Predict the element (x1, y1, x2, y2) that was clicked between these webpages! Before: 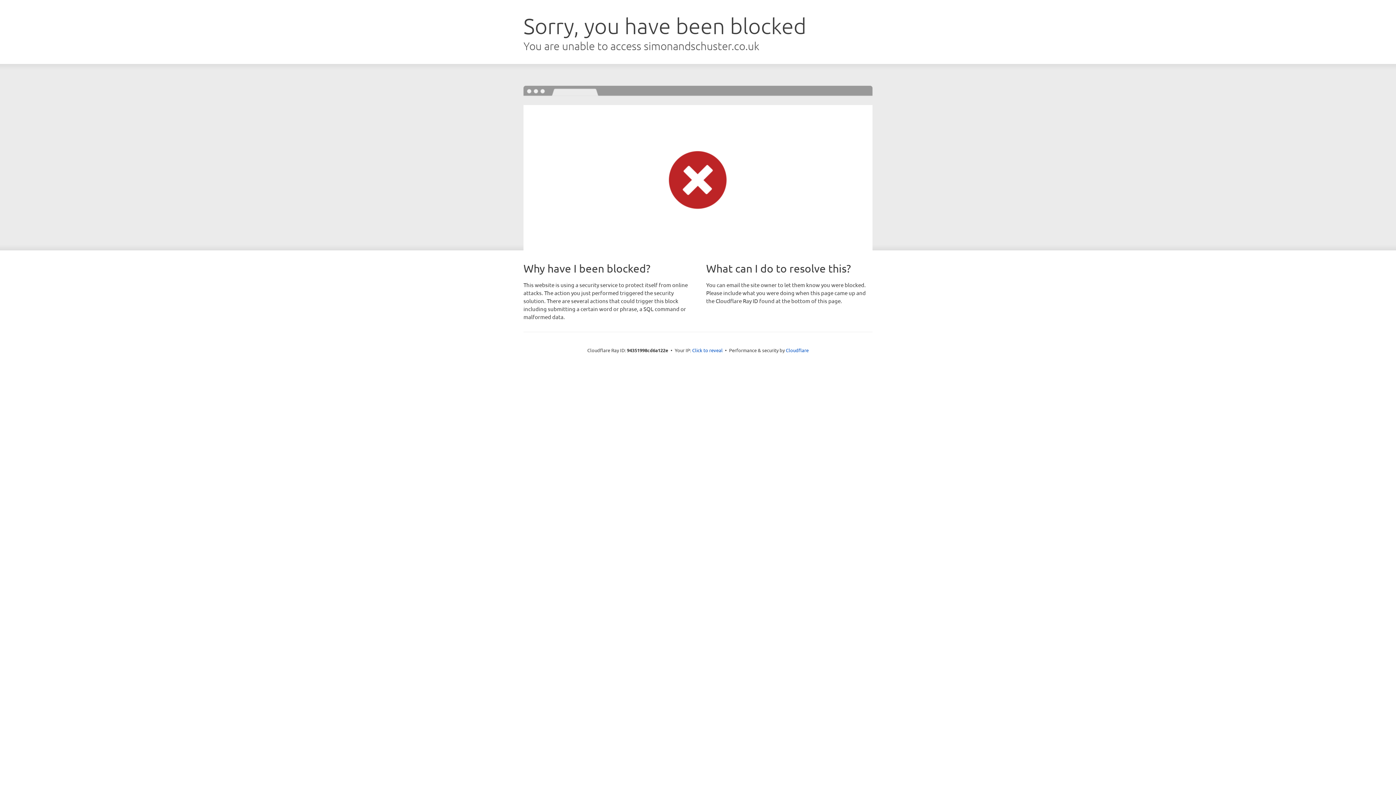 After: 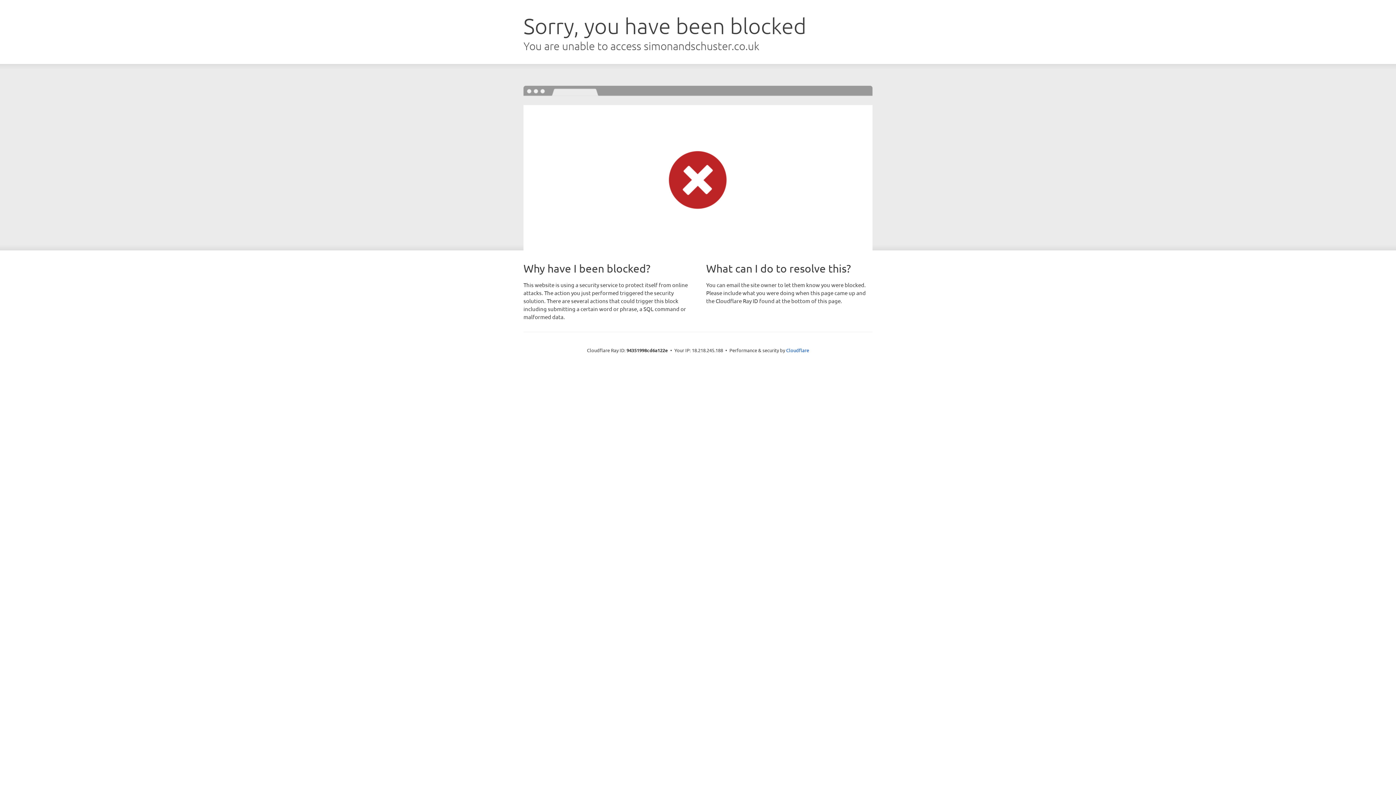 Action: bbox: (692, 346, 722, 353) label: Click to reveal